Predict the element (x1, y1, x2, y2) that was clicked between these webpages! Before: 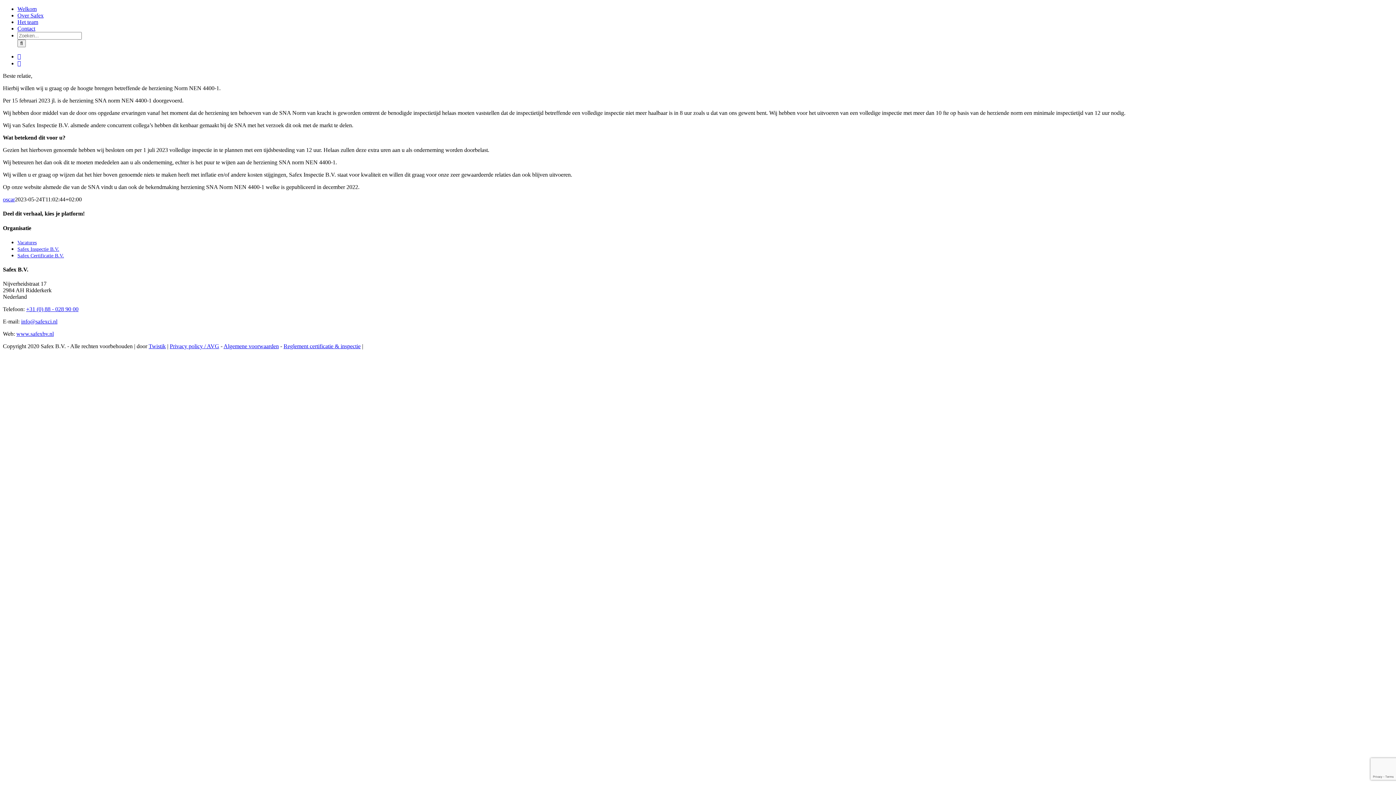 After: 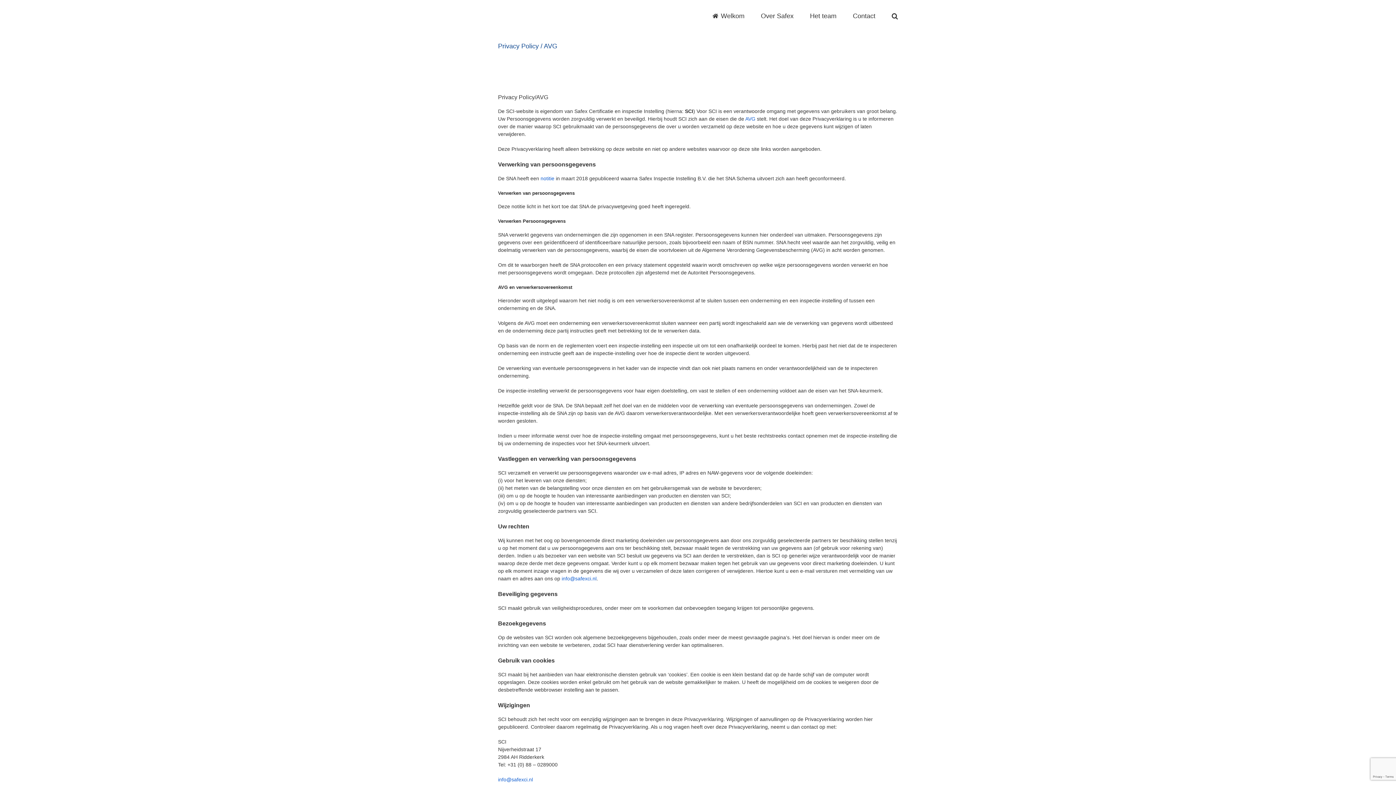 Action: label: Privacy policy / AVG bbox: (169, 343, 219, 349)